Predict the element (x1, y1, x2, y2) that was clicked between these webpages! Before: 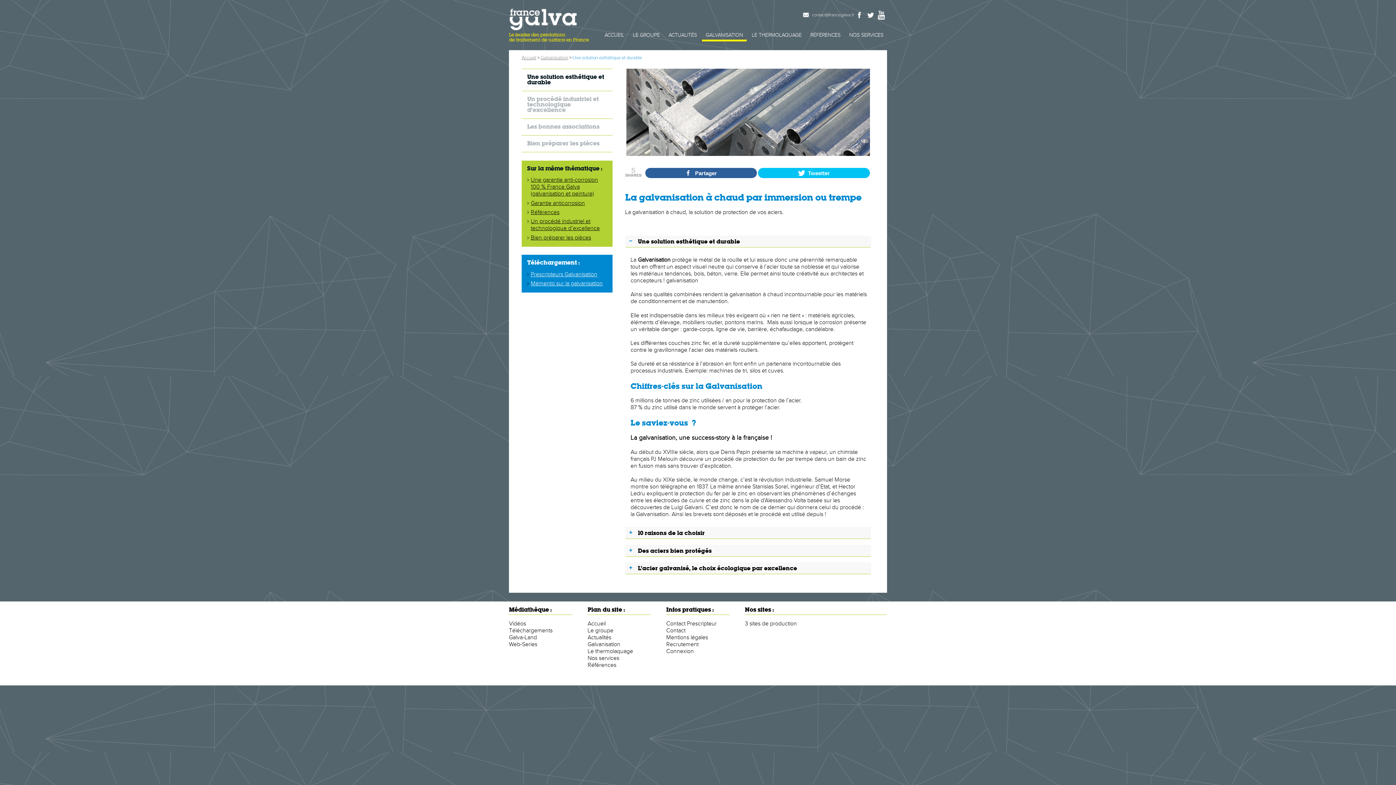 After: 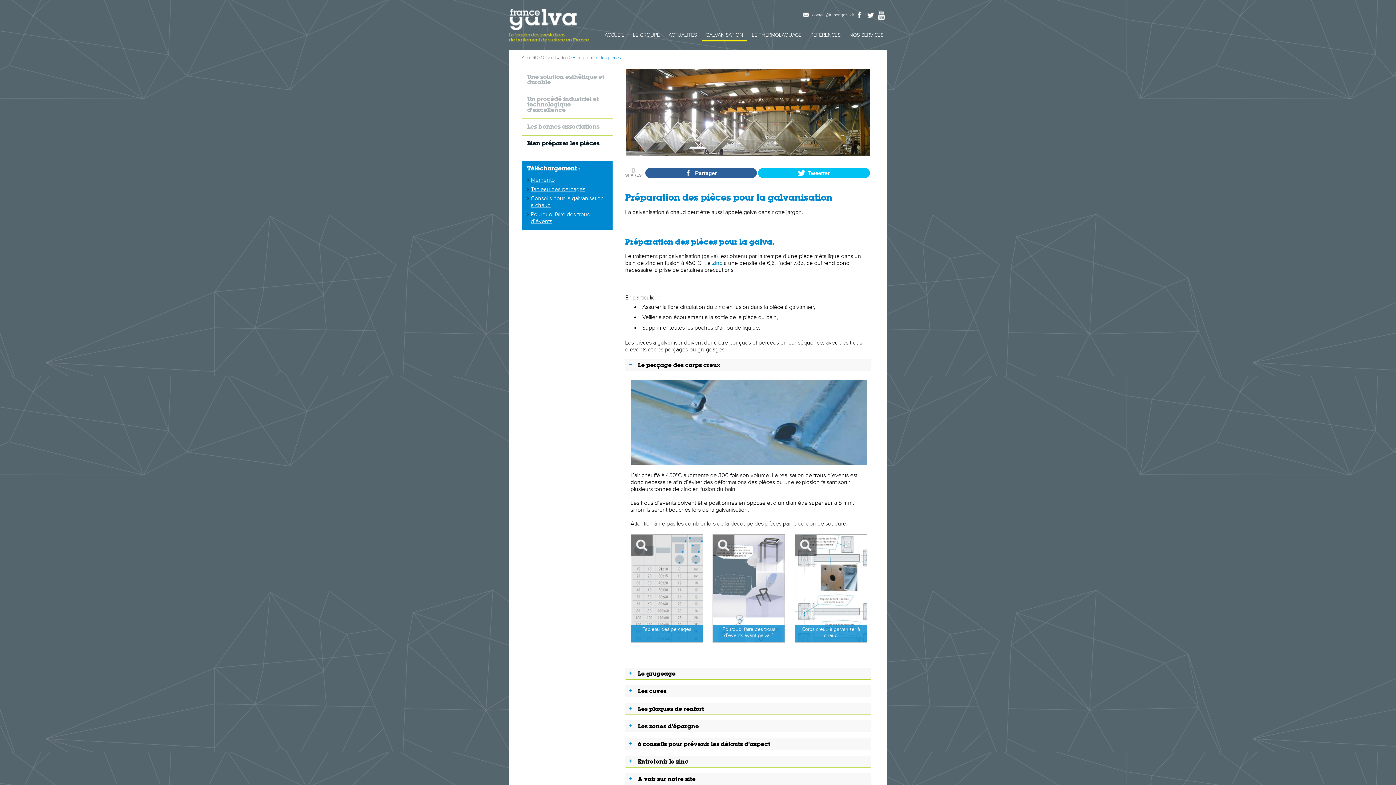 Action: label: Bien préparer les pièces bbox: (521, 135, 612, 152)